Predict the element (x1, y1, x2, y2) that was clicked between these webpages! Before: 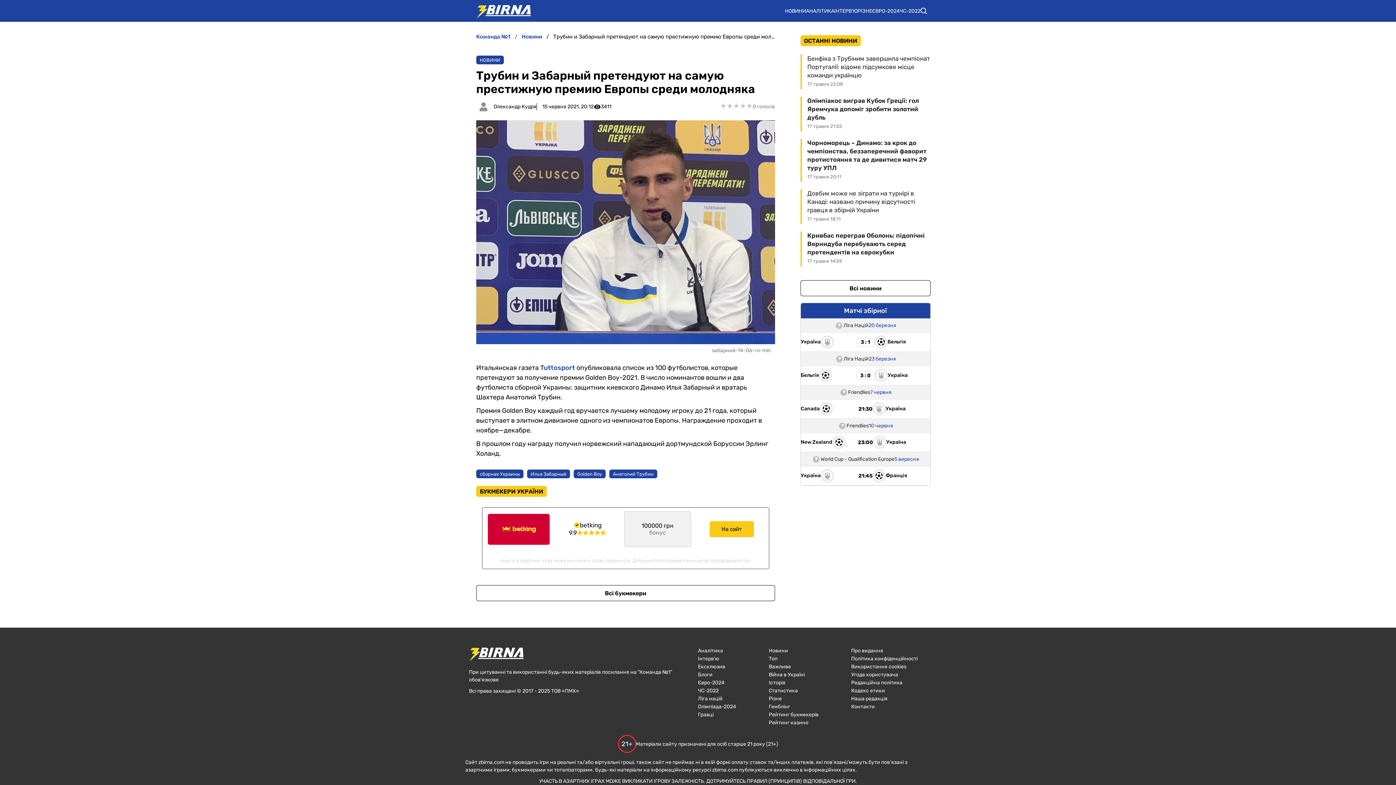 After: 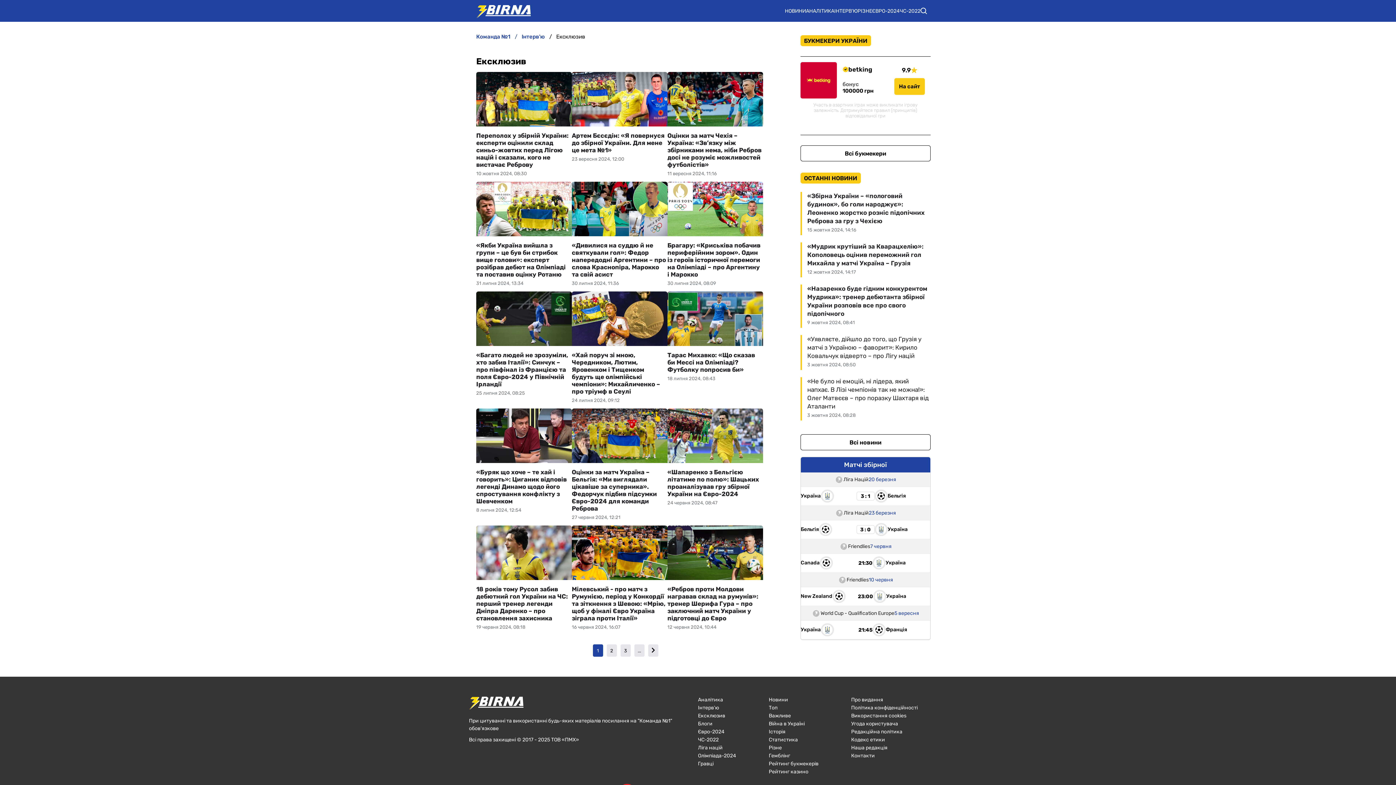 Action: bbox: (698, 664, 736, 670) label: Ексклюзив